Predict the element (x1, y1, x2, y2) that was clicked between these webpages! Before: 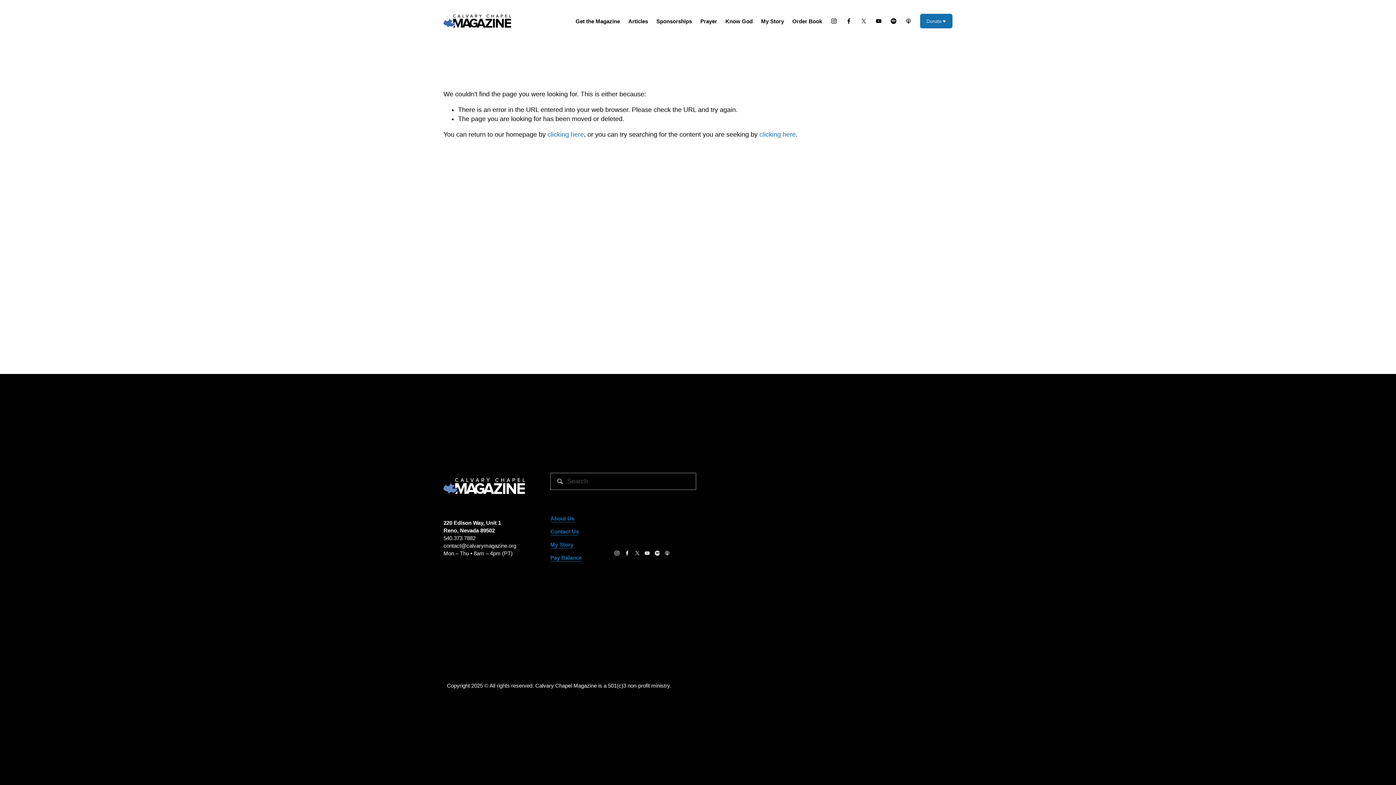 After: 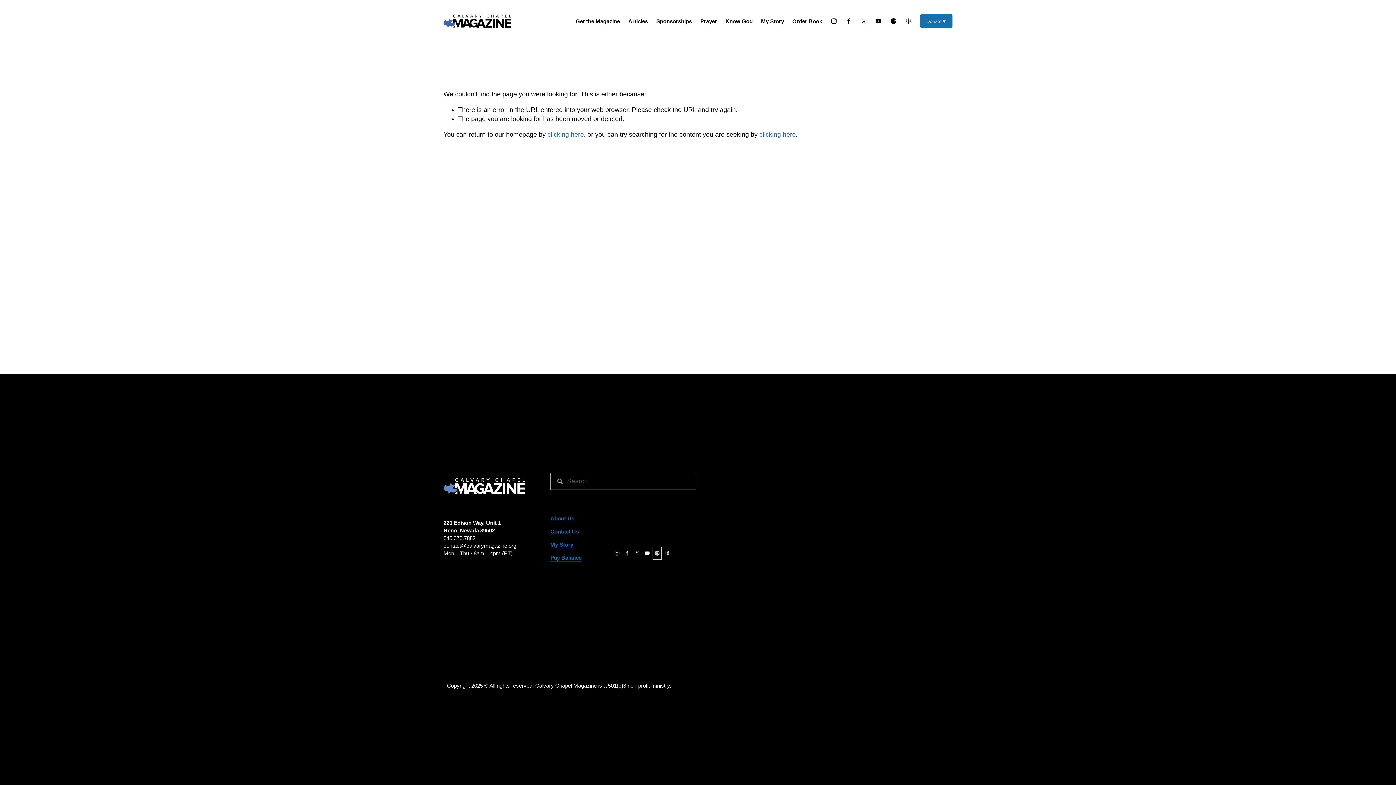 Action: label: Spotify bbox: (654, 548, 659, 557)